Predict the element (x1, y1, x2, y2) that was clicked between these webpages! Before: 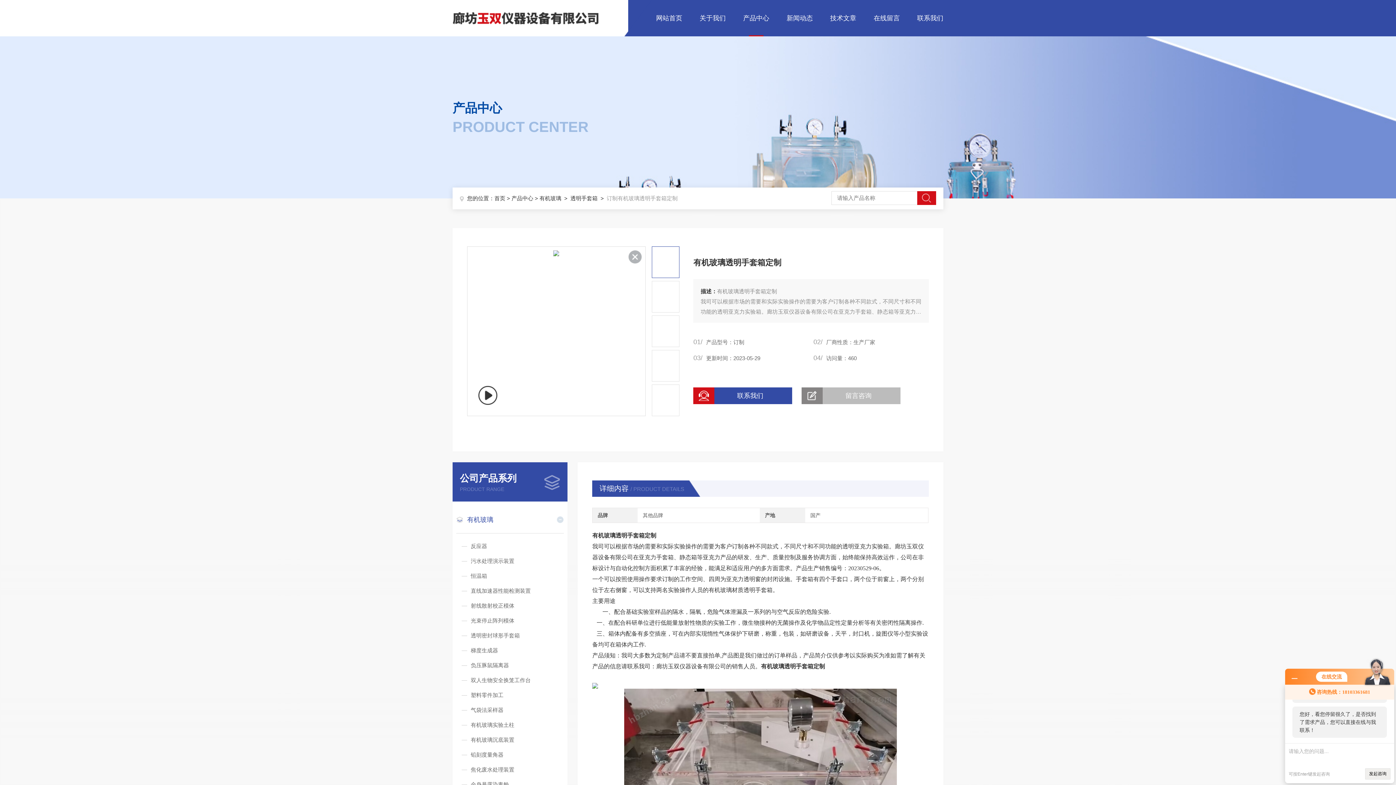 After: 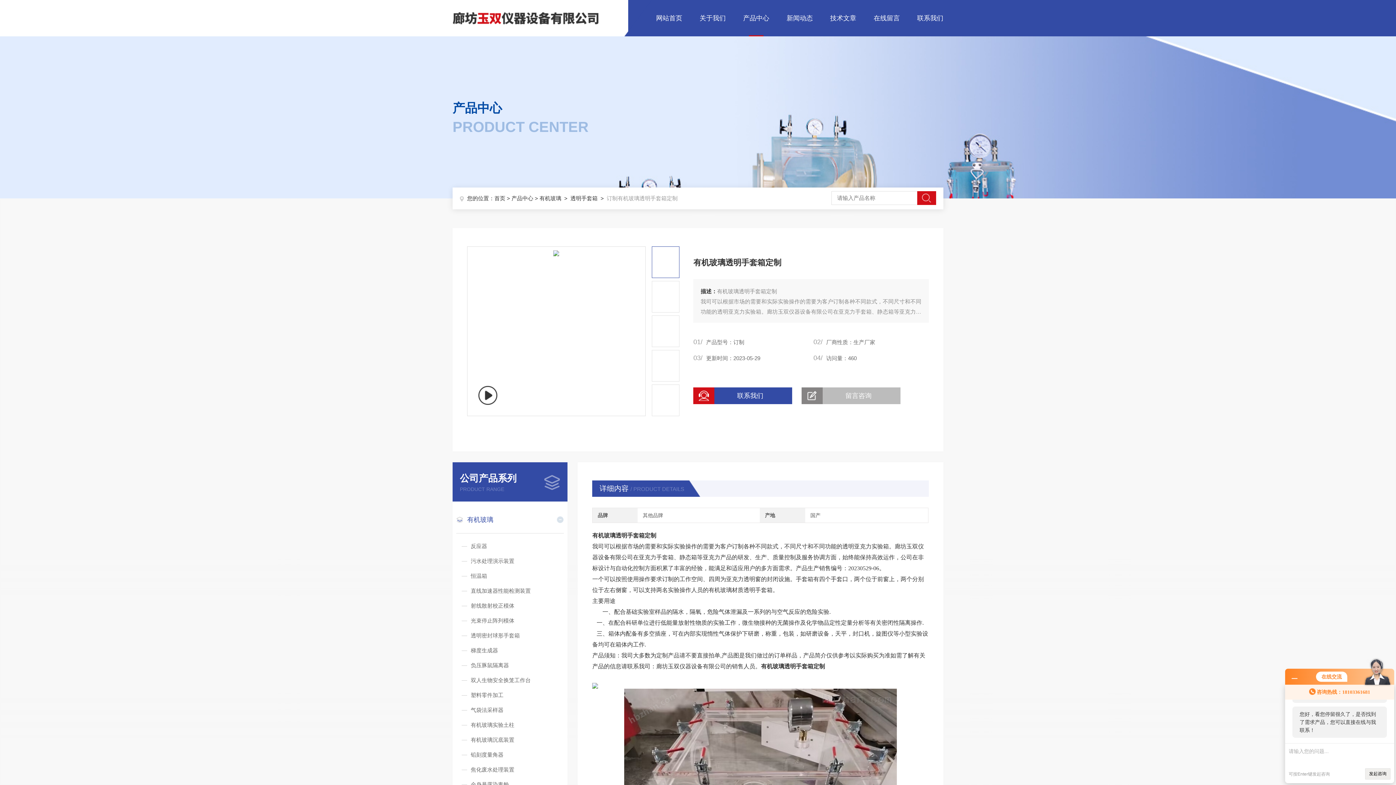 Action: bbox: (628, 250, 641, 263)